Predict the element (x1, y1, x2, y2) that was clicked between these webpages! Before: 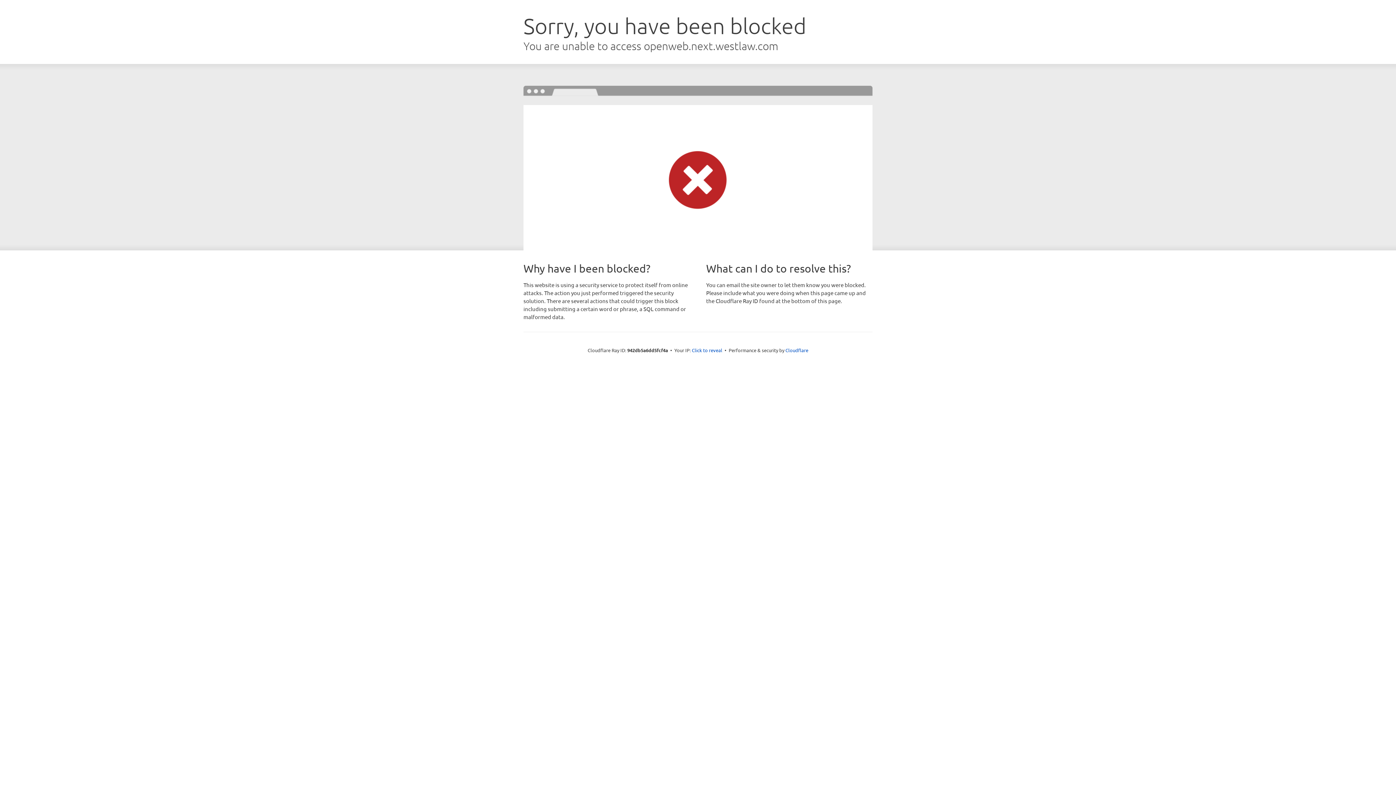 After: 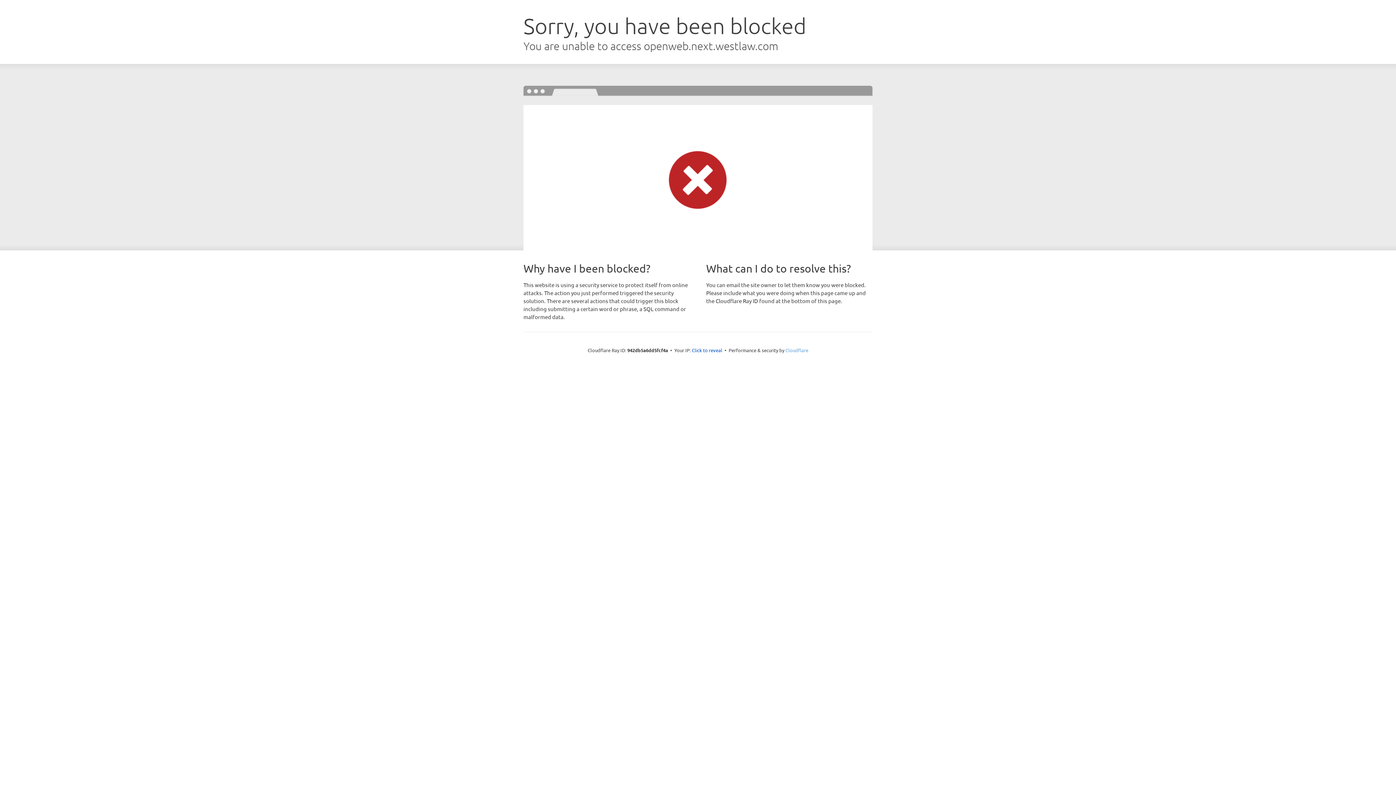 Action: label: Cloudflare bbox: (785, 347, 808, 353)